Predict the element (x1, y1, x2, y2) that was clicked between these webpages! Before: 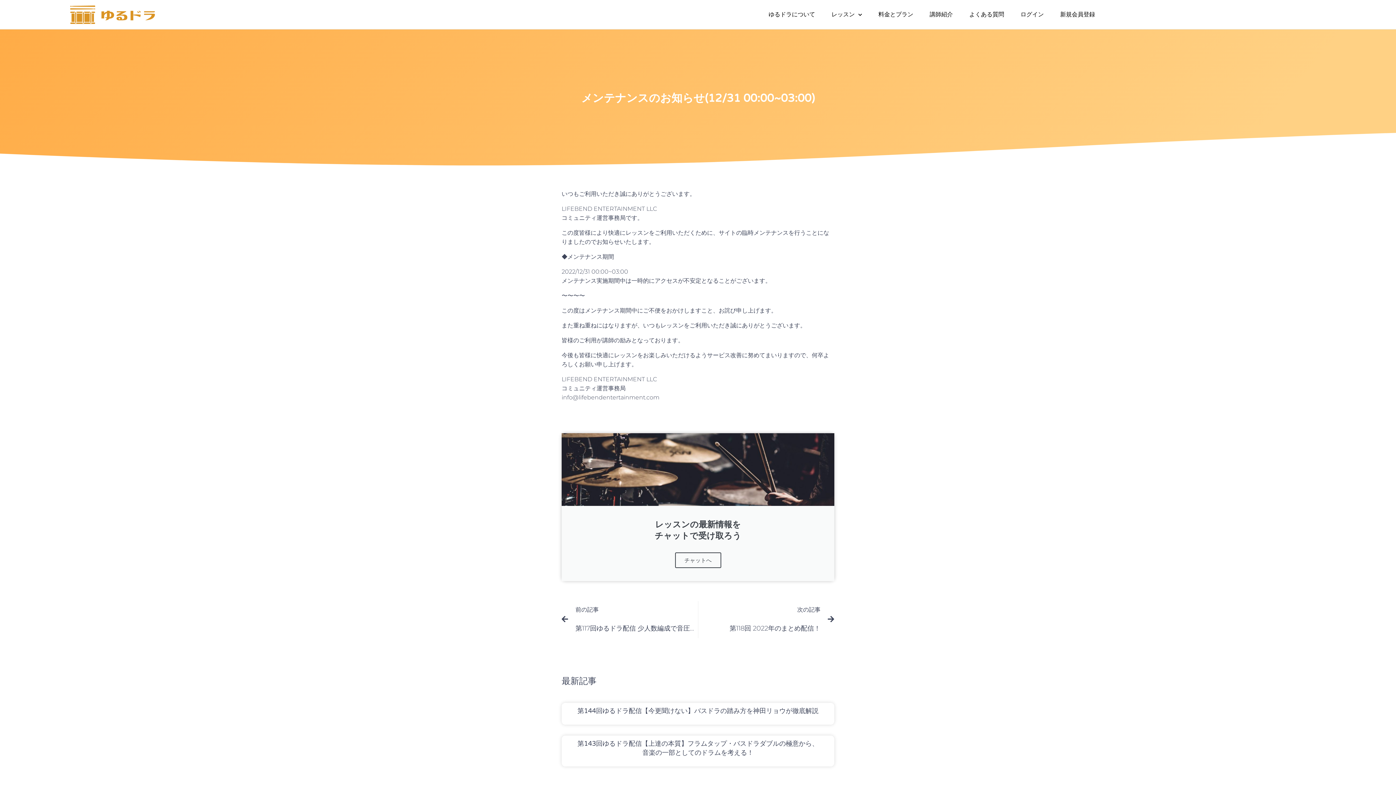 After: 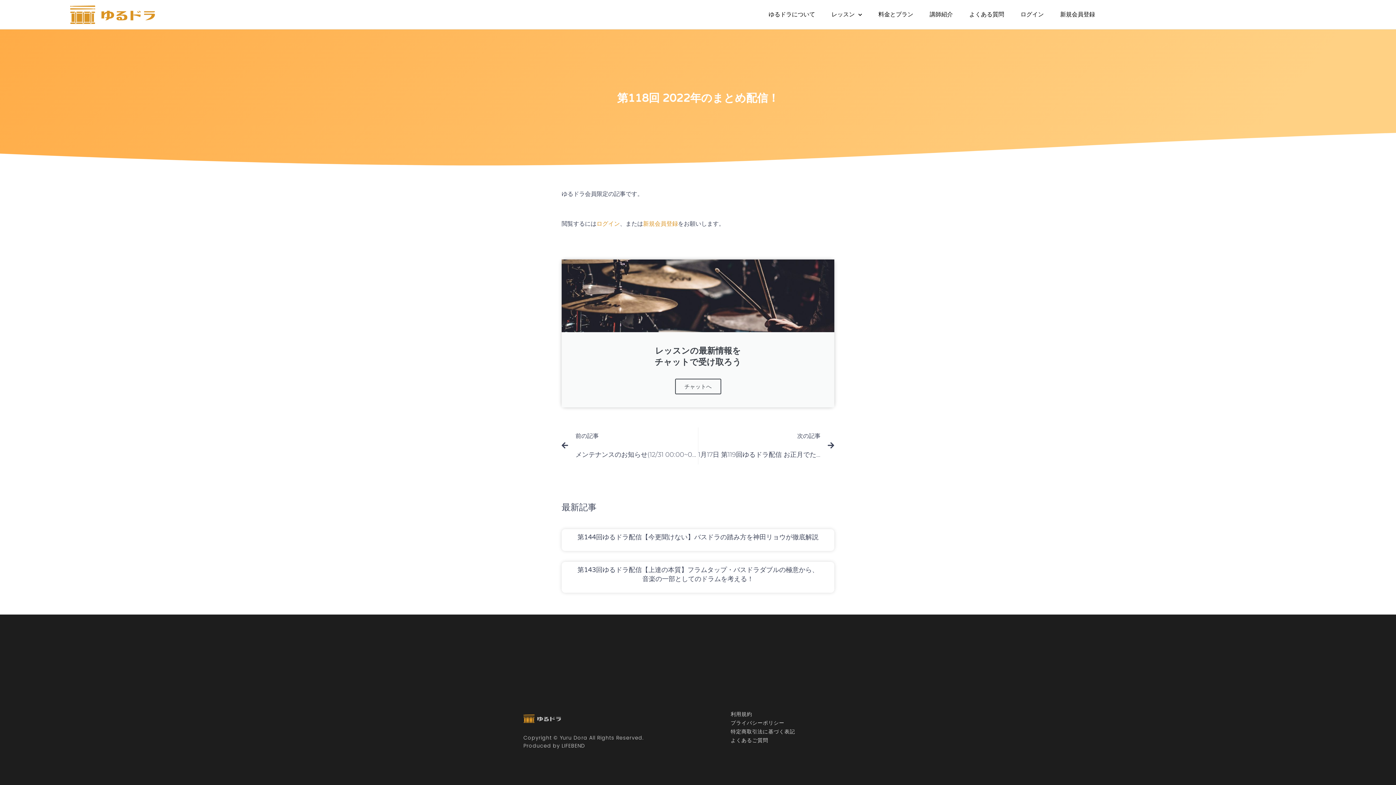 Action: bbox: (698, 601, 834, 638) label: 次の記事
第118回 2022年のまとめ配信！
Next